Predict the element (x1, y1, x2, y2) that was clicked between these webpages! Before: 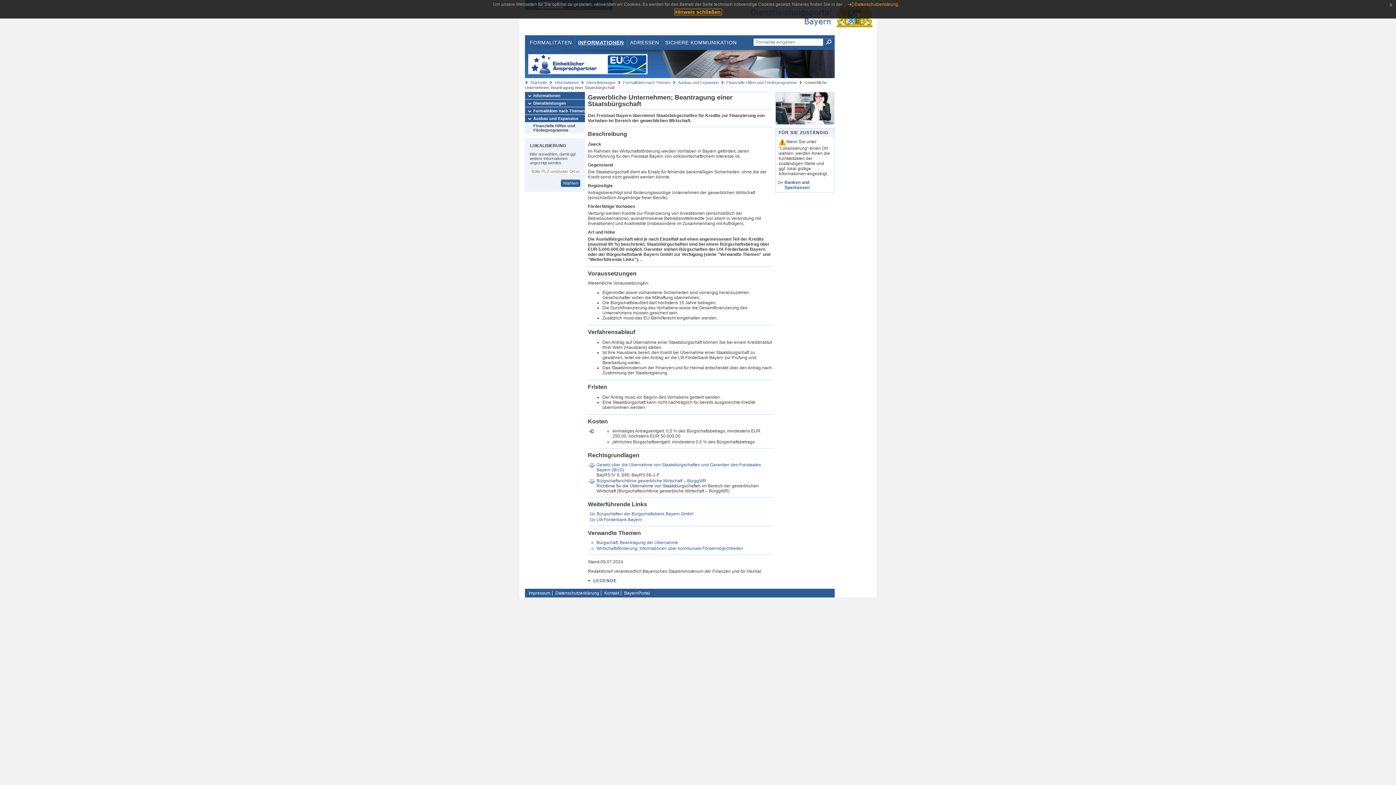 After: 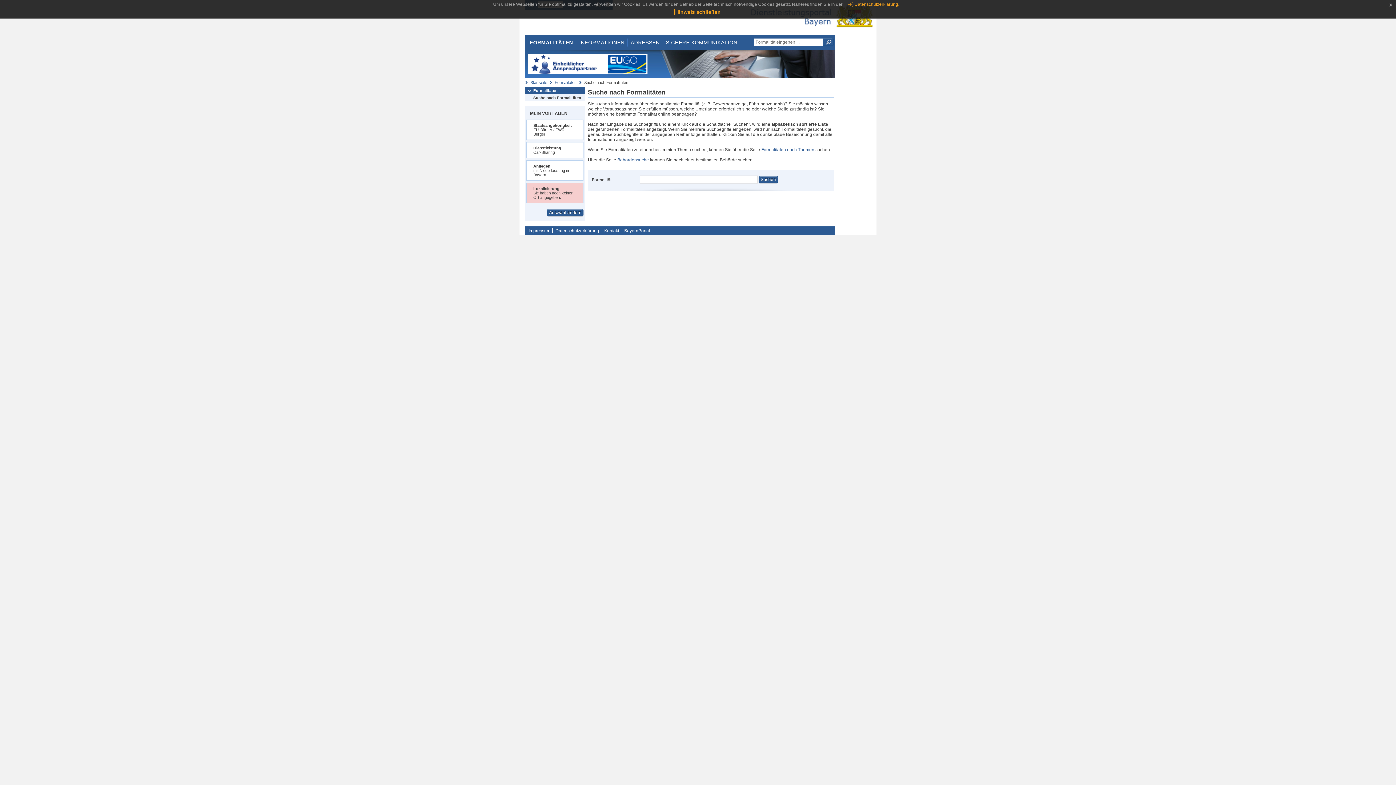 Action: label: Suche starten bbox: (823, 38, 833, 45)